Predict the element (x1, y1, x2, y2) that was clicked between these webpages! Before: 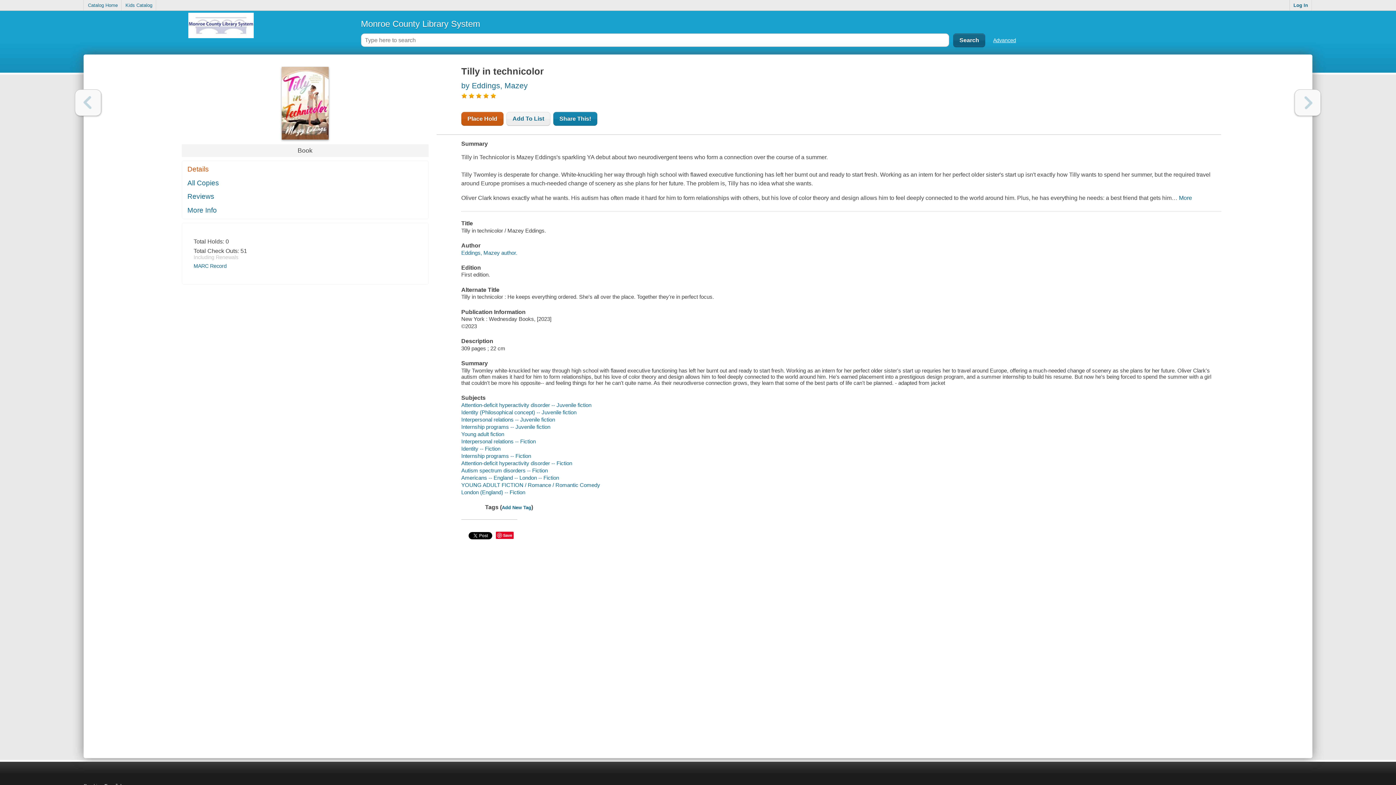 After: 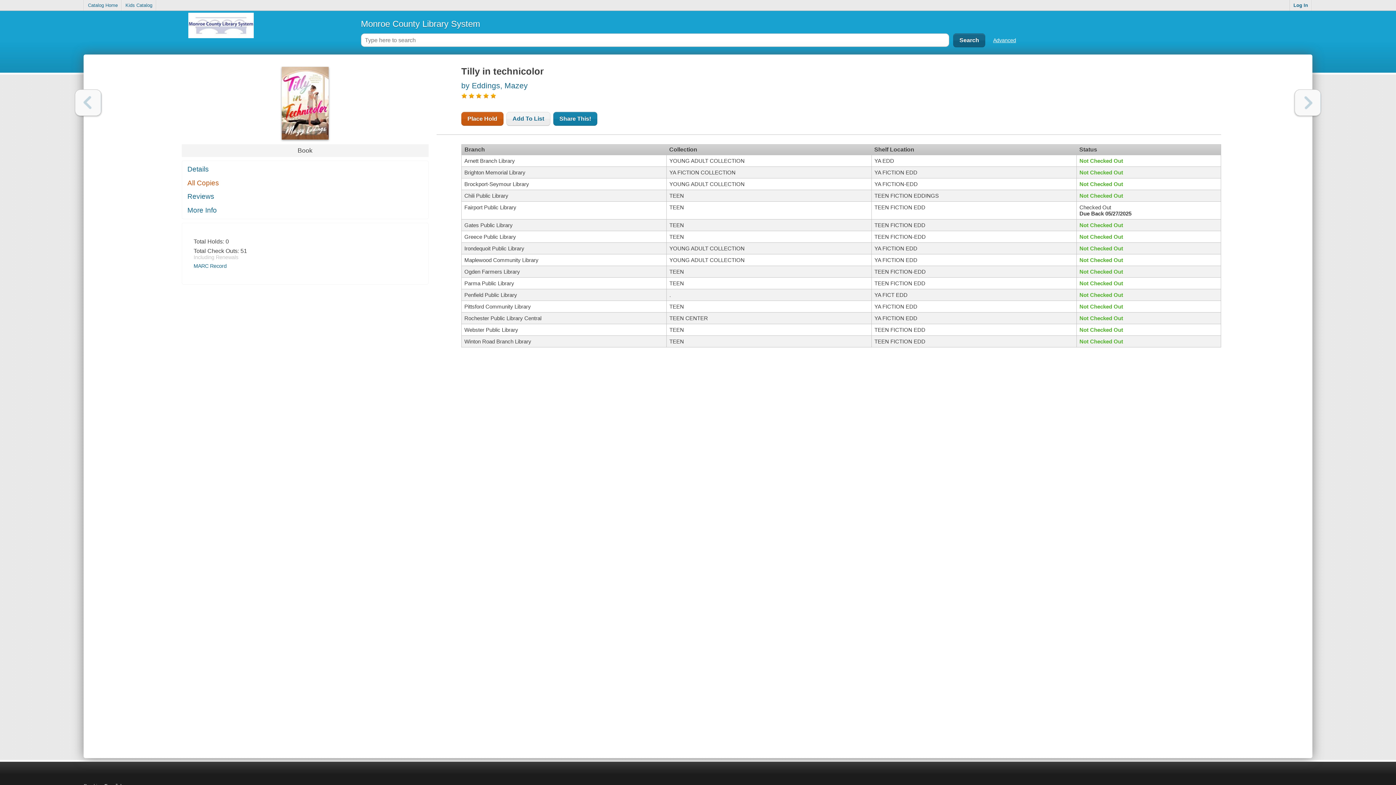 Action: label: All Copies bbox: (182, 176, 428, 189)